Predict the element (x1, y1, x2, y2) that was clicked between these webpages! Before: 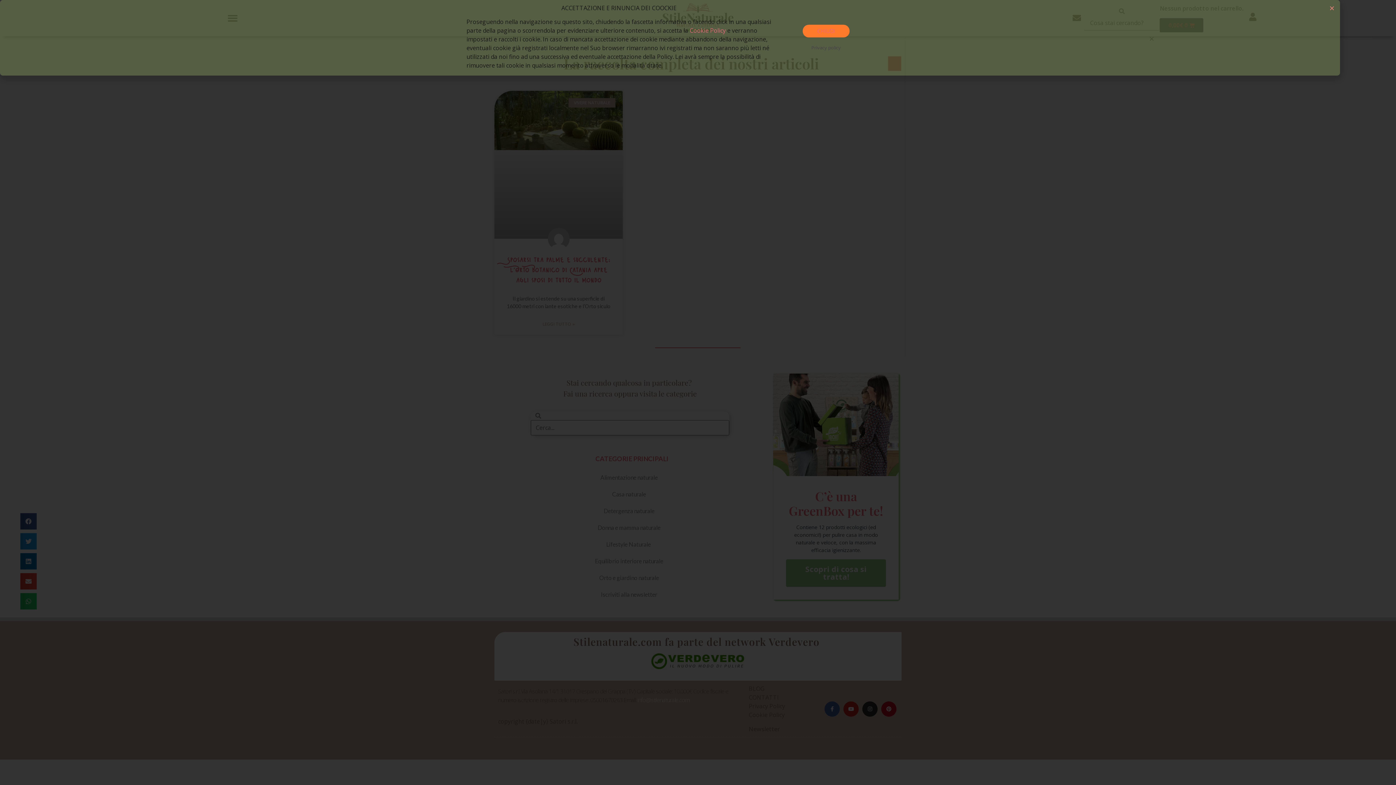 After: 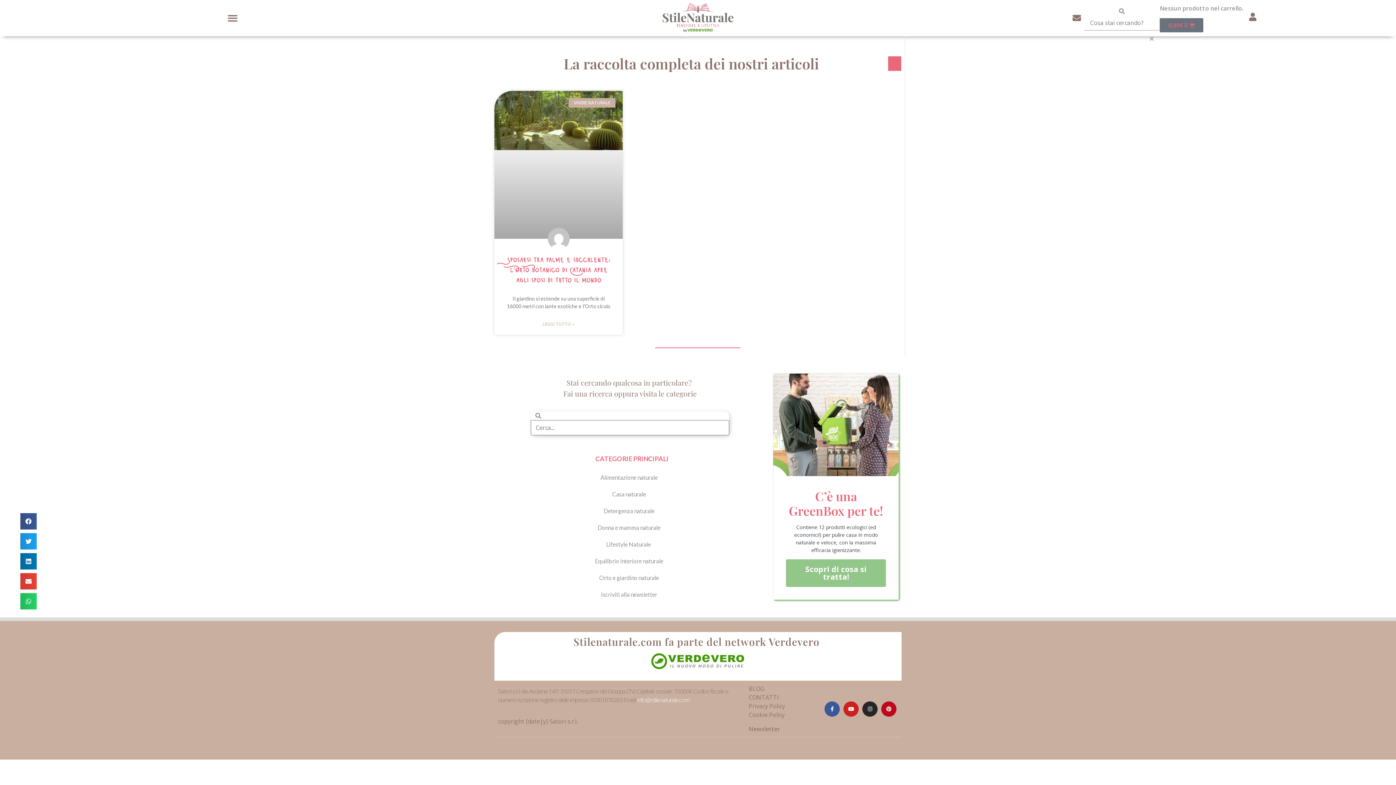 Action: bbox: (802, 24, 849, 37) label: CHIUDI